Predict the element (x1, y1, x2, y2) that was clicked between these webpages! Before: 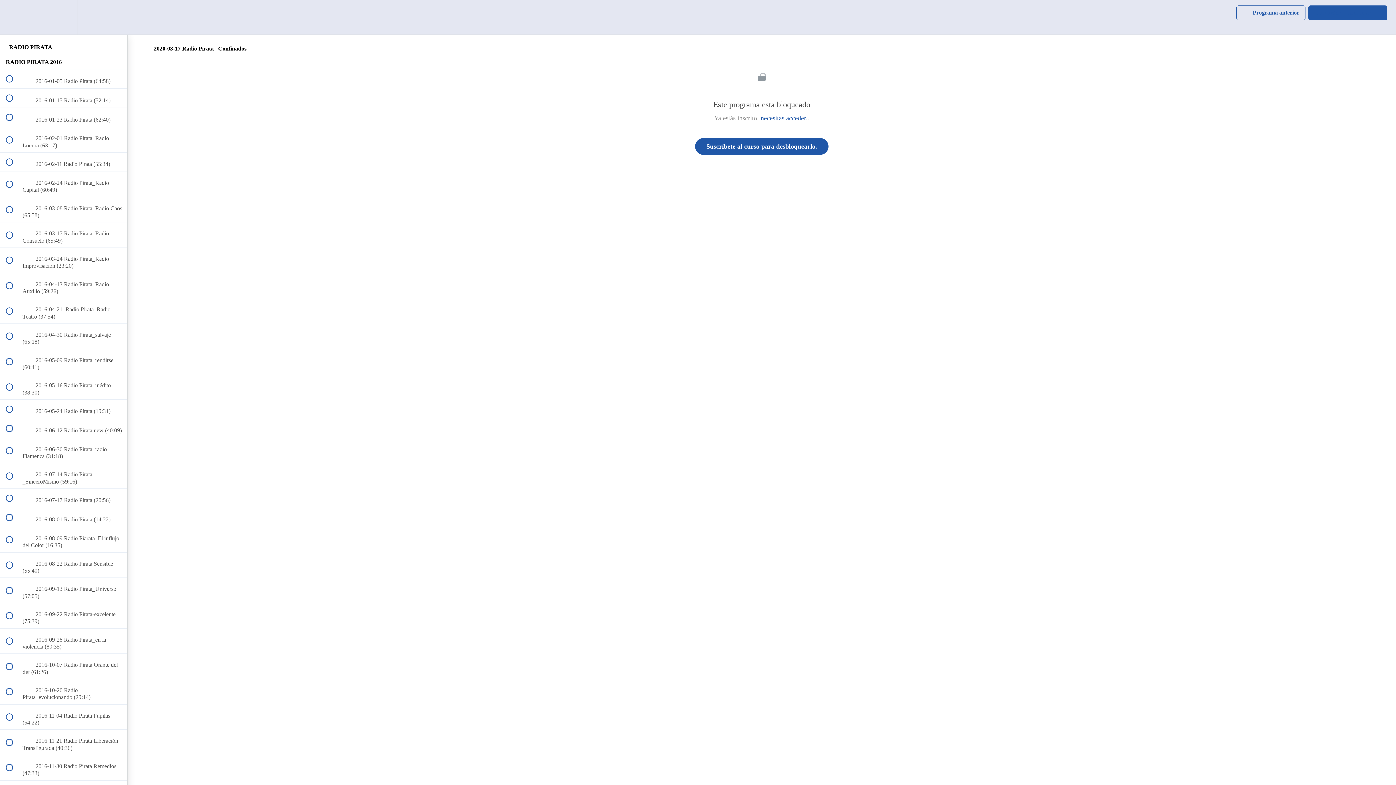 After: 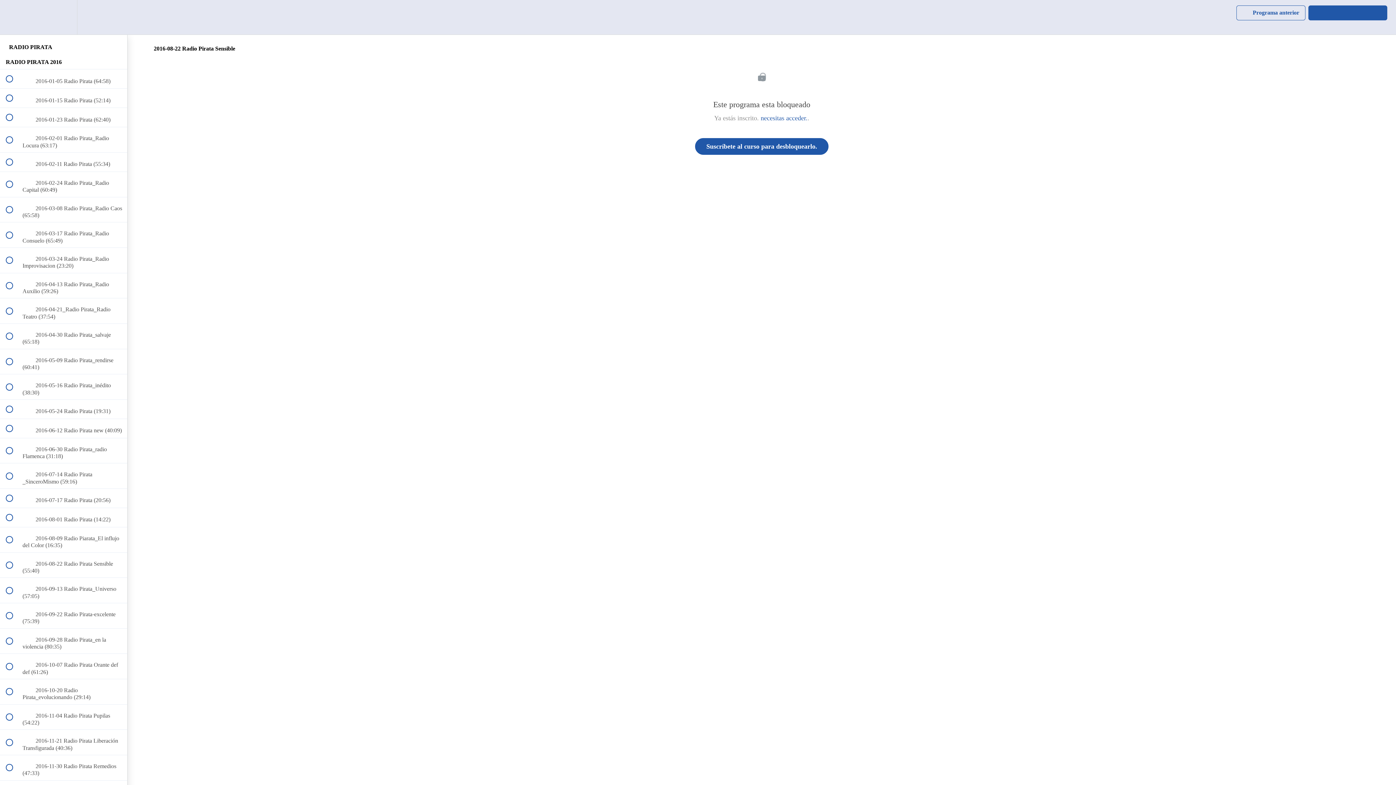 Action: bbox: (0, 553, 127, 577) label:  
 2016-08-22 Radio Pirata Sensible (55:40)